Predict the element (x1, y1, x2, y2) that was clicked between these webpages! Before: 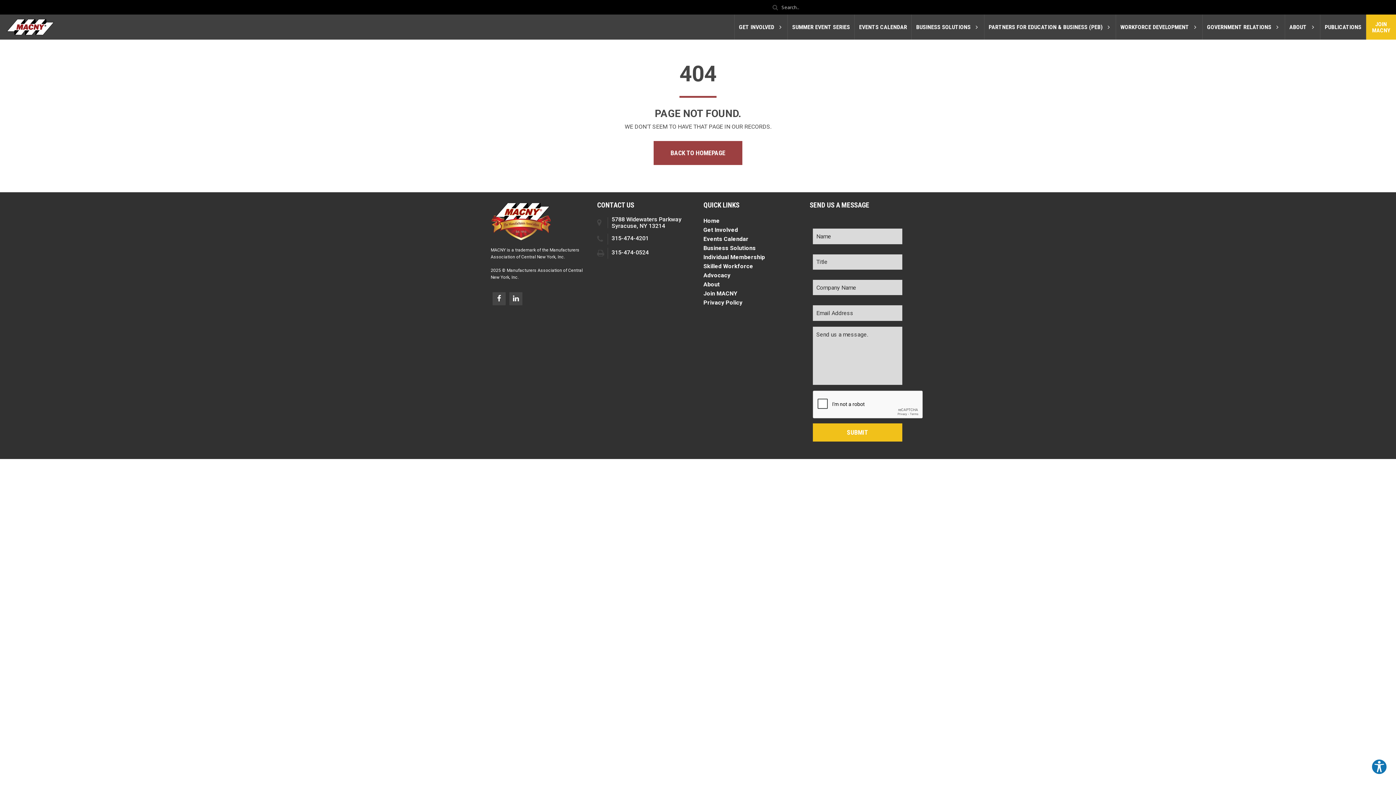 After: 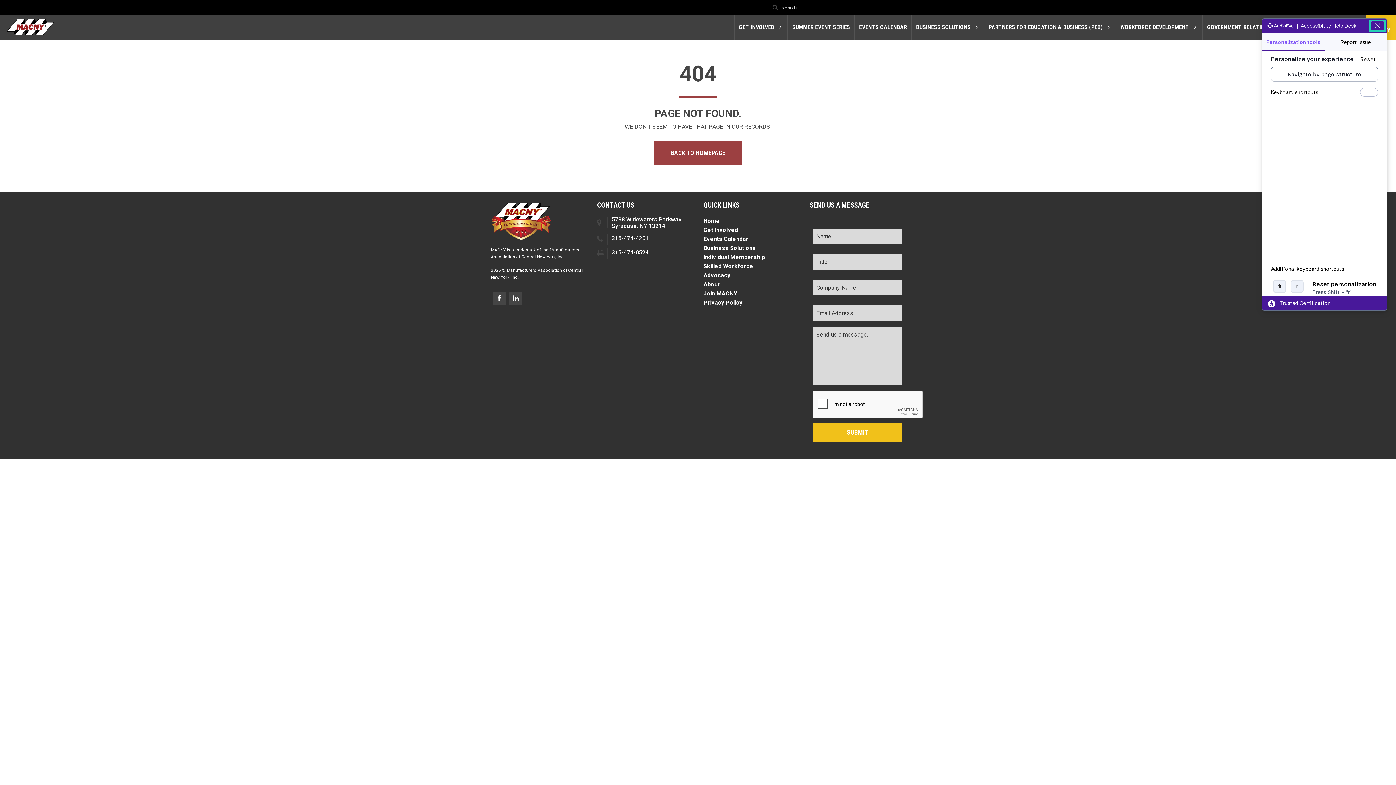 Action: bbox: (1371, 759, 1387, 775) label: Explore your accessibility options